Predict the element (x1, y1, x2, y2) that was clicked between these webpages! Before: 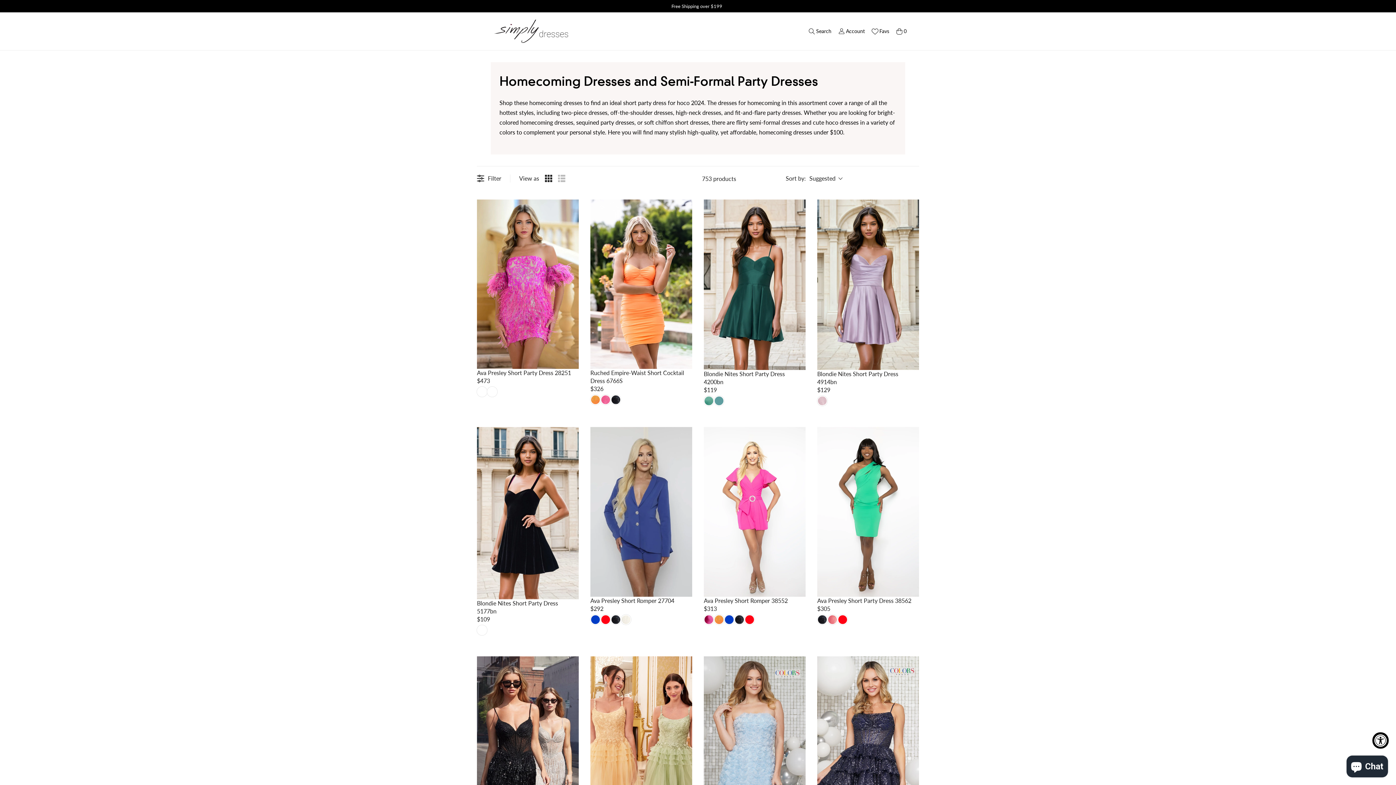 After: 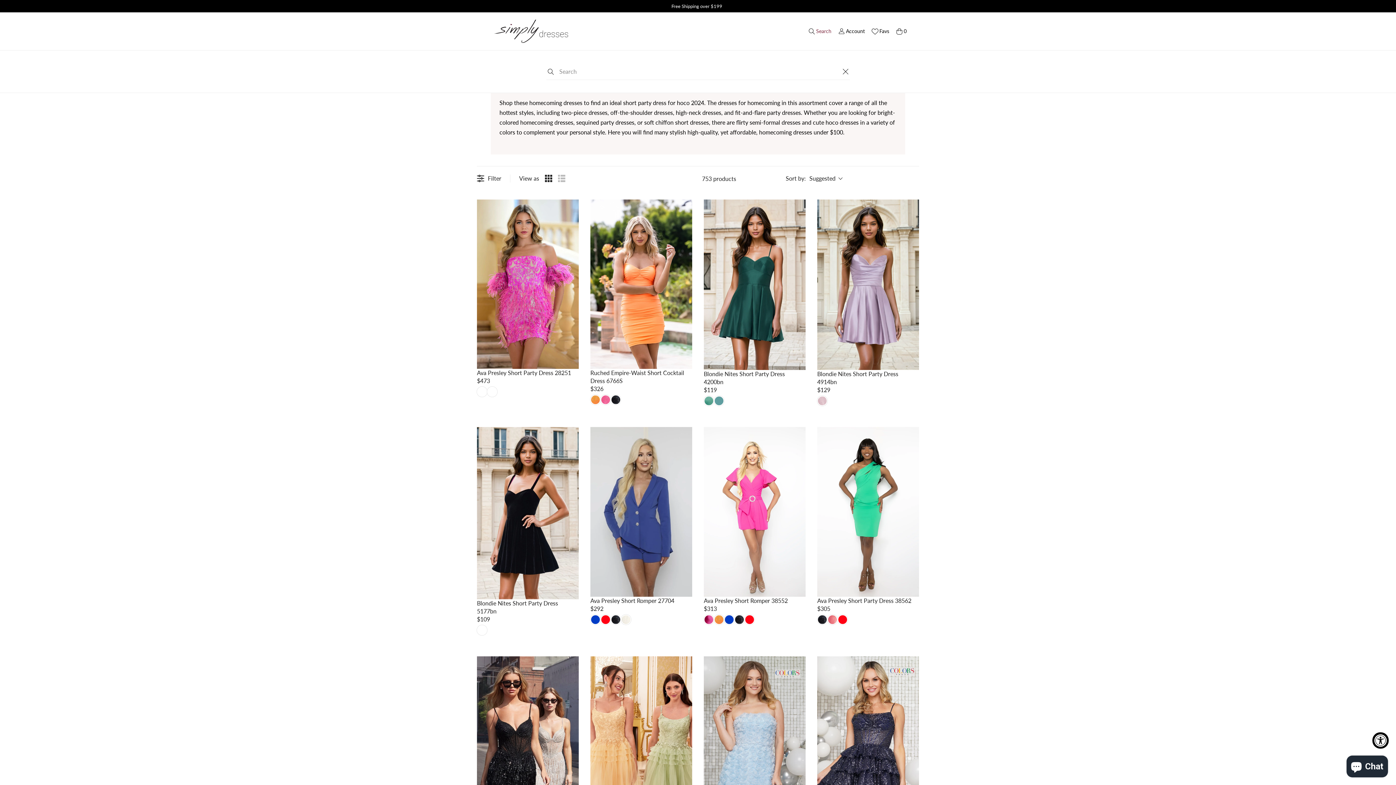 Action: bbox: (804, 25, 834, 37) label: Search